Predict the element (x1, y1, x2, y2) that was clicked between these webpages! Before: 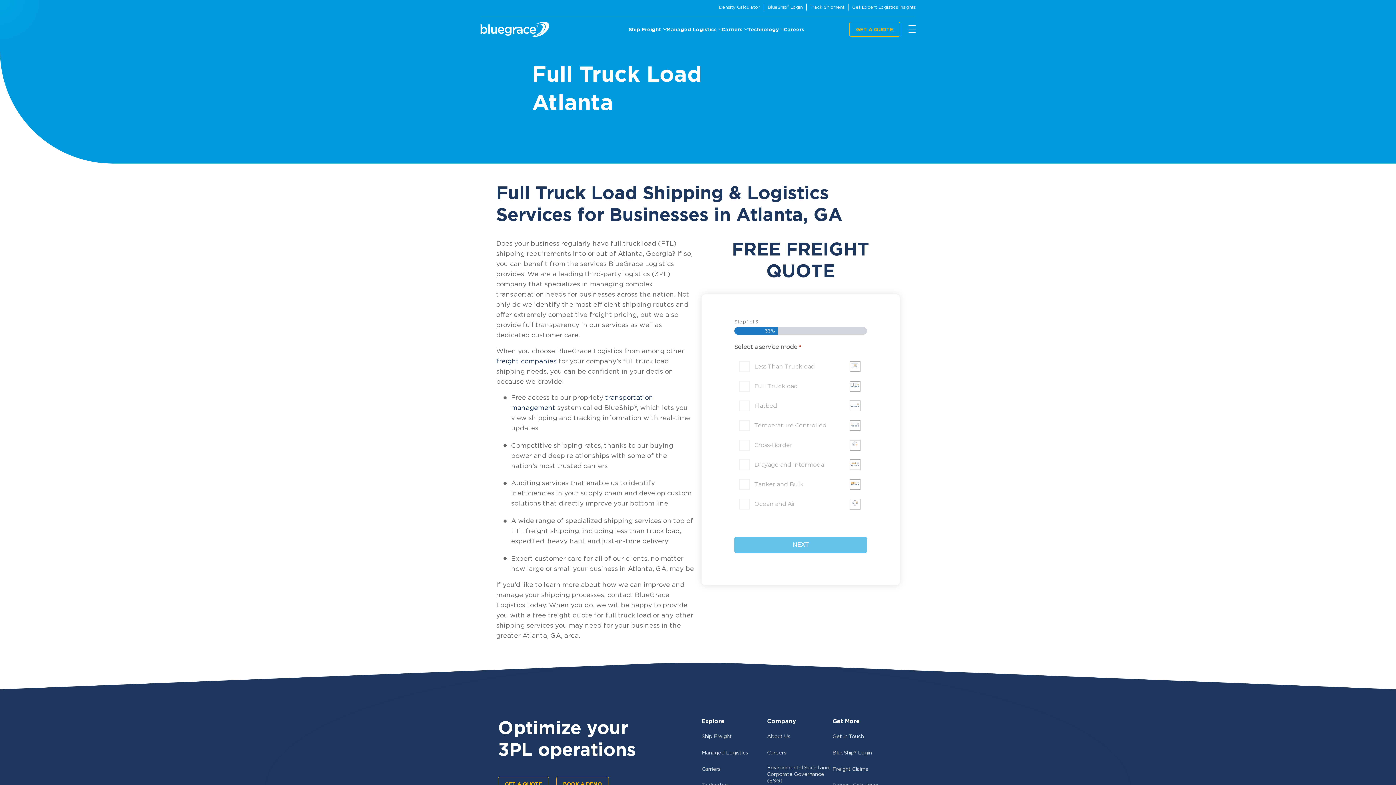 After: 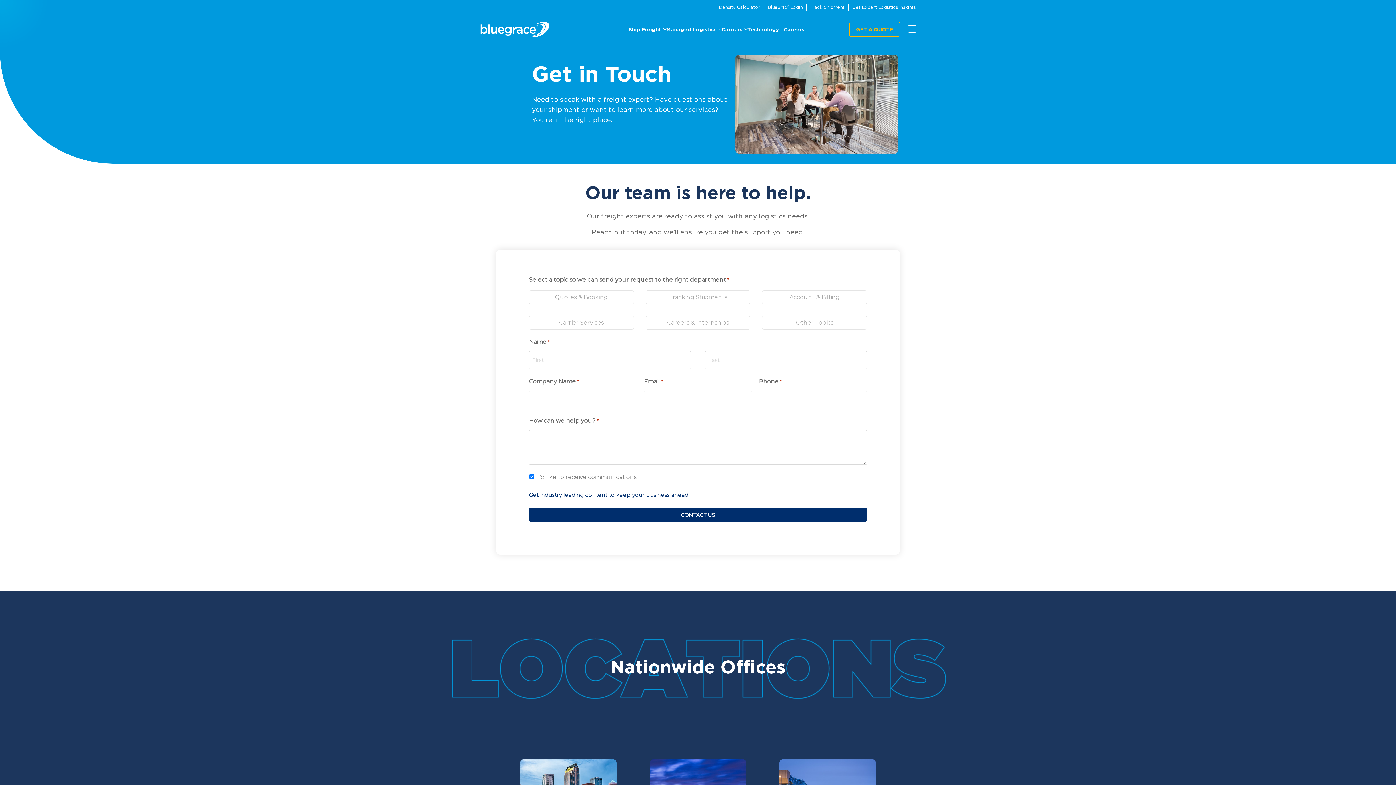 Action: label: Get in Touch bbox: (832, 733, 864, 739)